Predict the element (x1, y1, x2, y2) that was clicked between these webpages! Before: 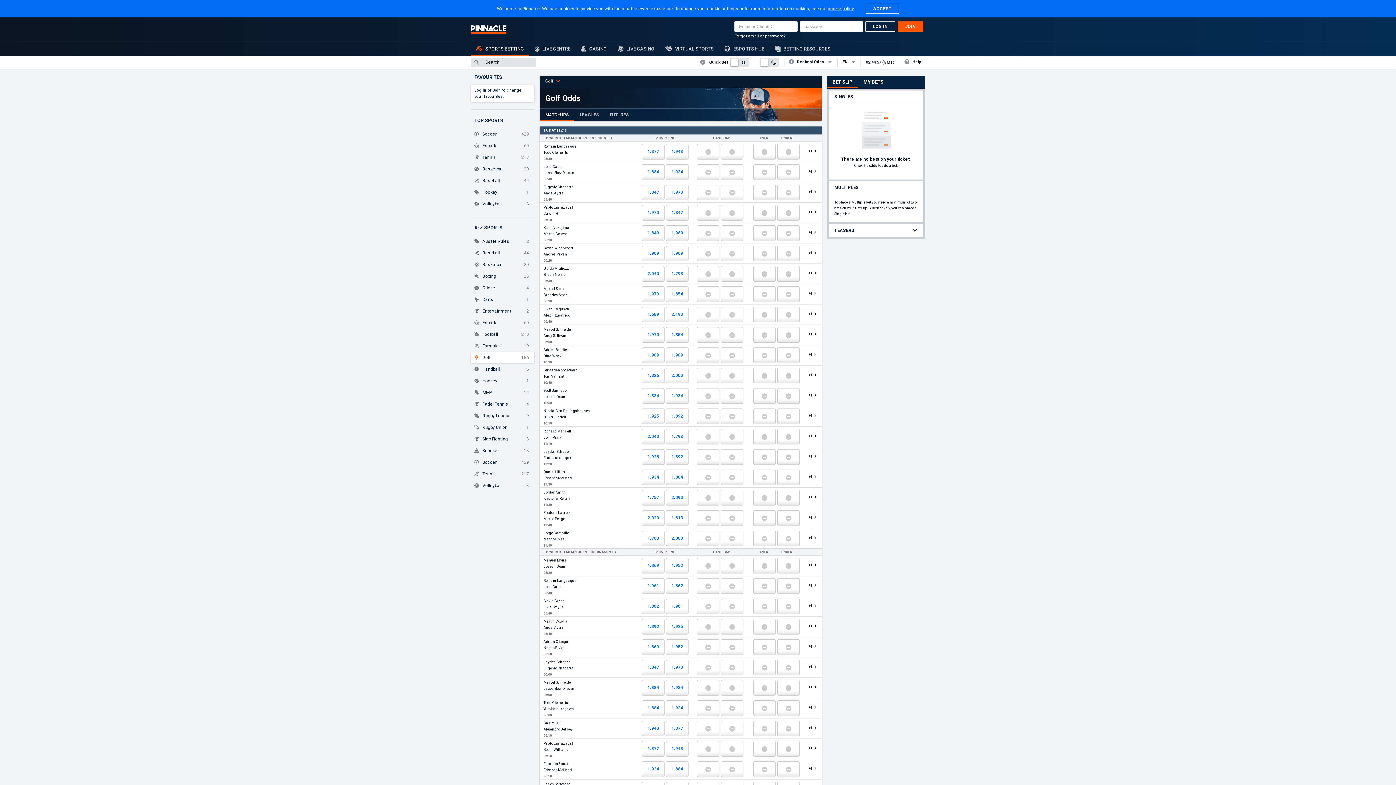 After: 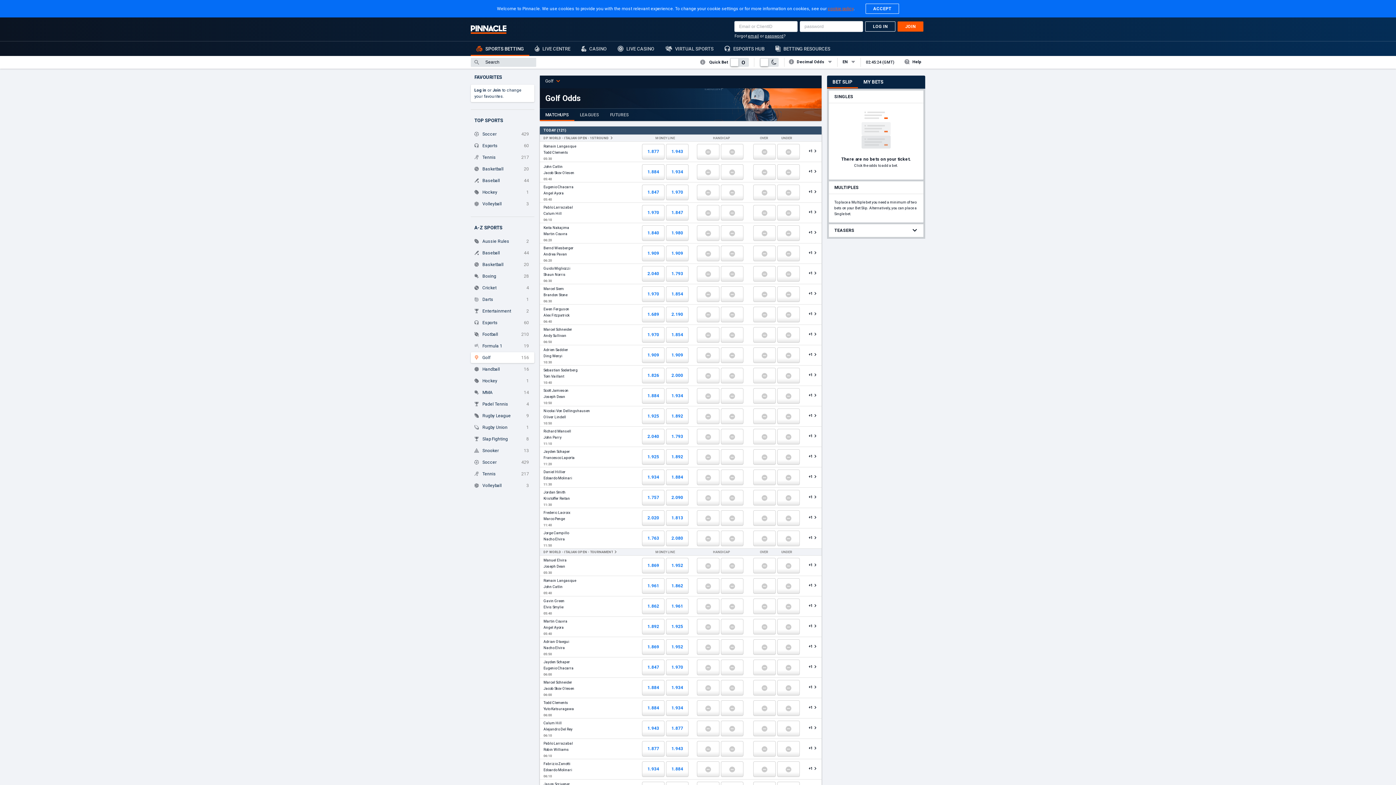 Action: bbox: (823, 6, 848, 11) label: cookie policy